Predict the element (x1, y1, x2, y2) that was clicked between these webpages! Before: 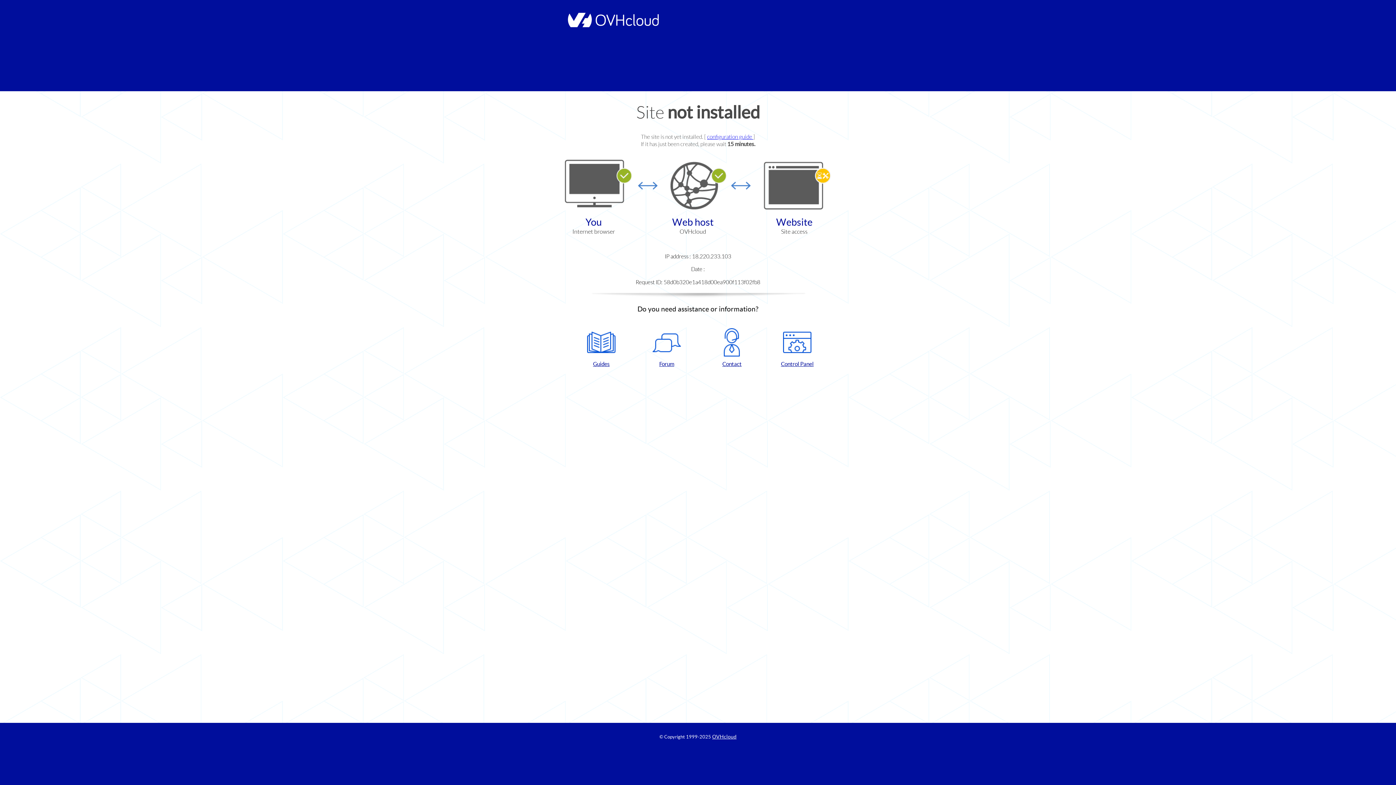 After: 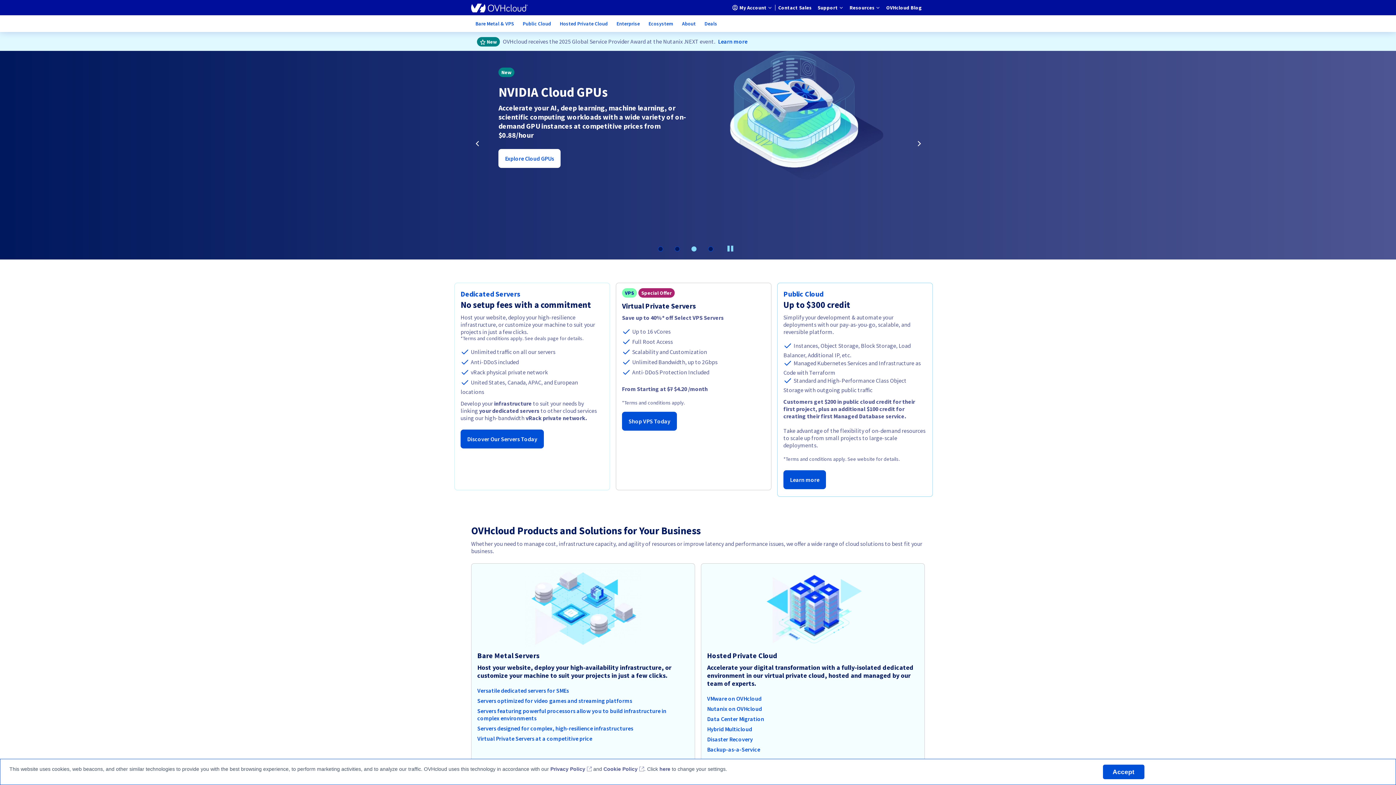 Action: bbox: (712, 734, 736, 740) label: OVHcloud